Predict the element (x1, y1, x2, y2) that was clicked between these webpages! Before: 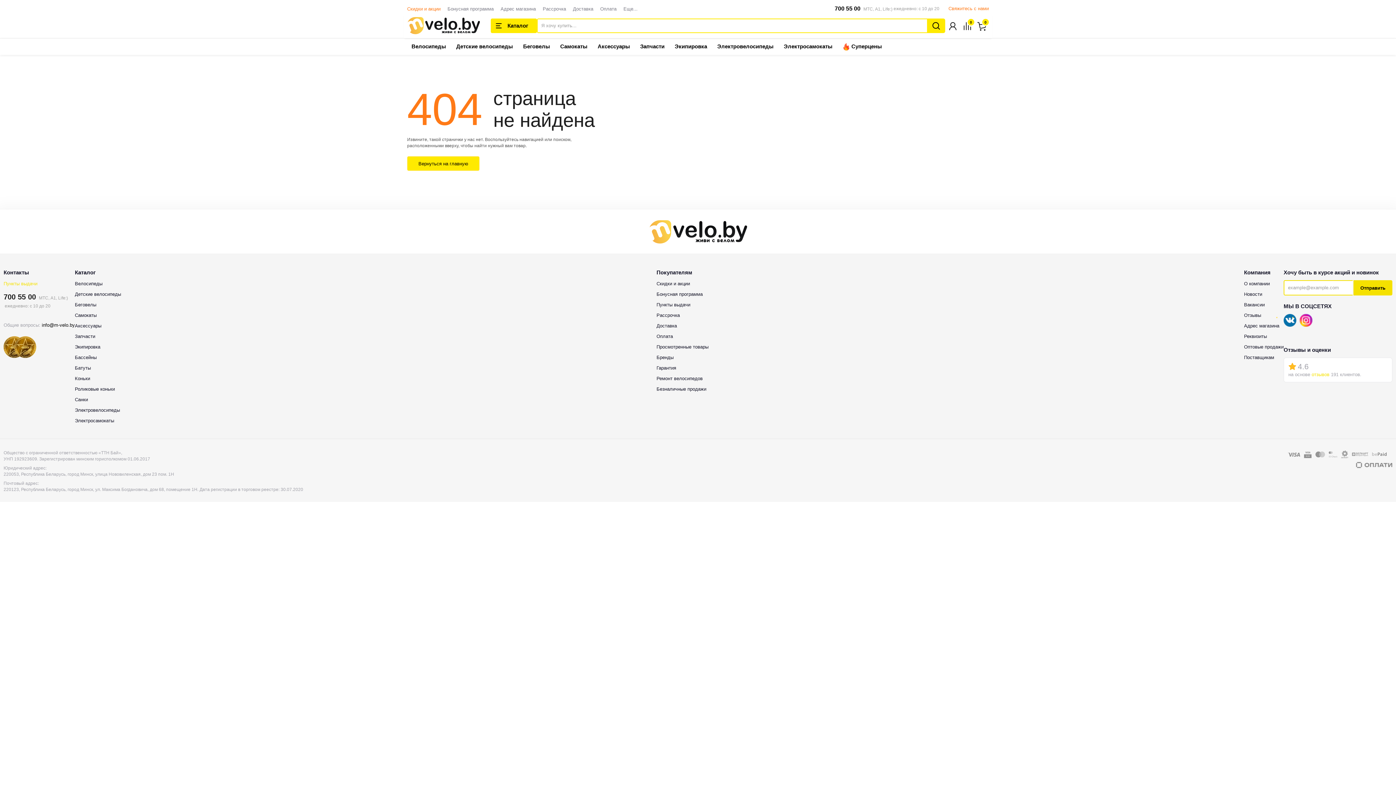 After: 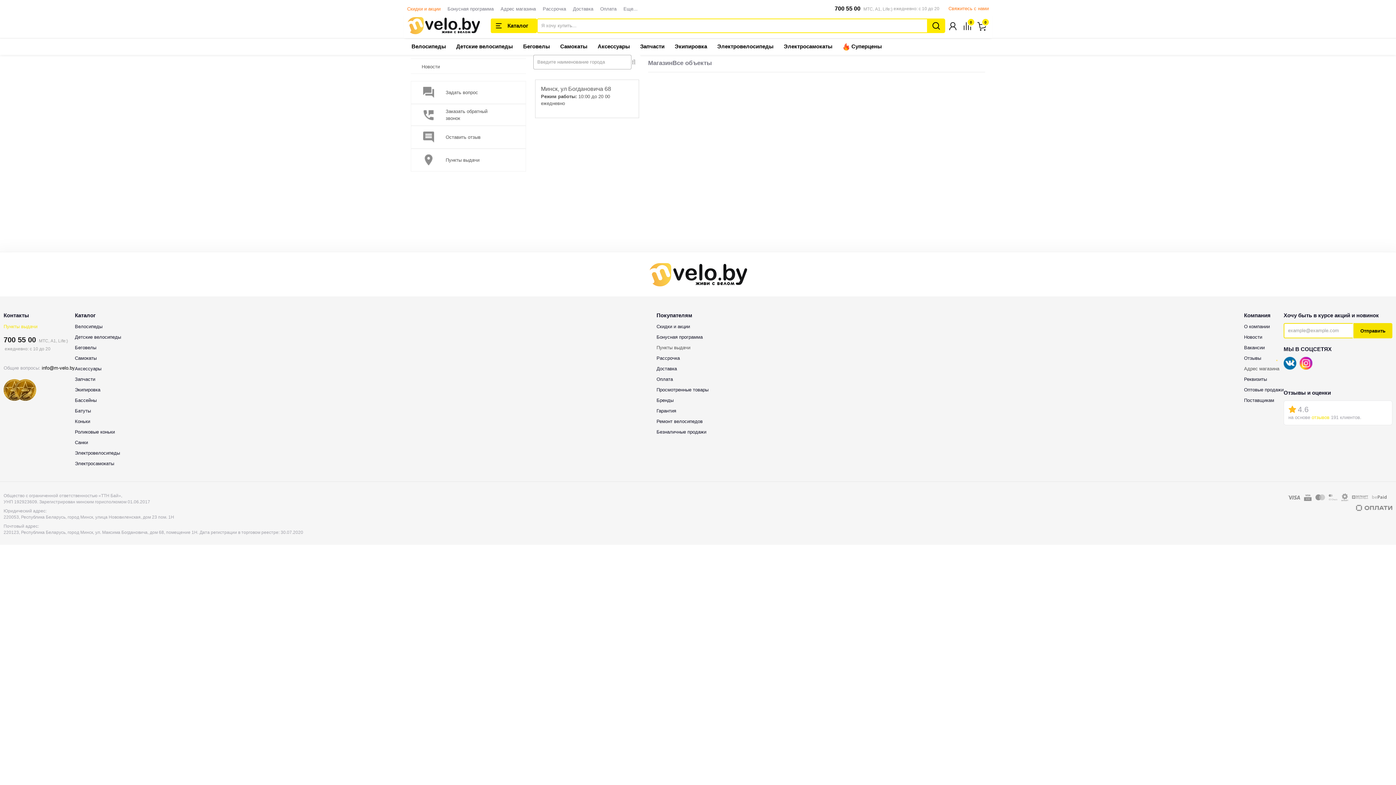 Action: label: Адрес магазина bbox: (500, 0, 536, 12)